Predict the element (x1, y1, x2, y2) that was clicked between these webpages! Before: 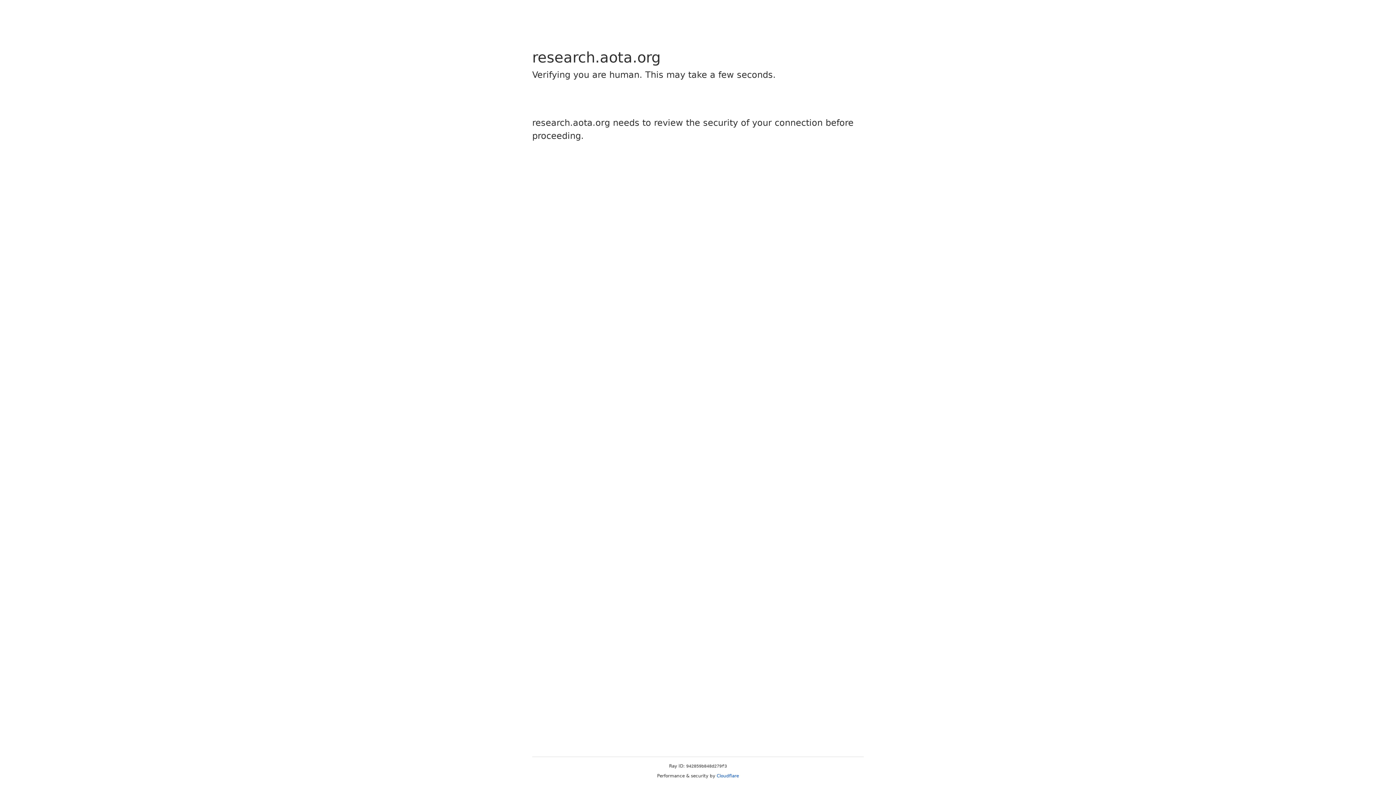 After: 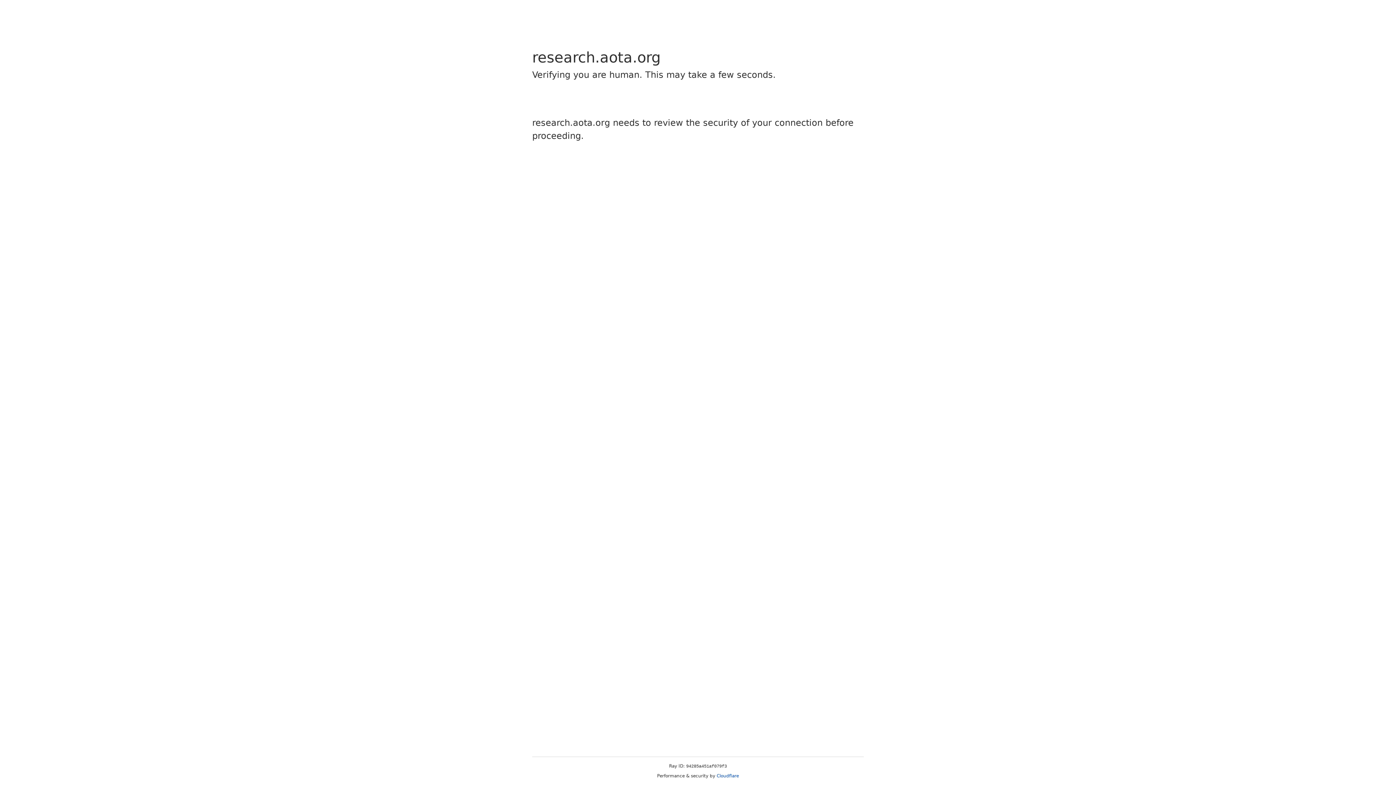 Action: label: Cloudflare bbox: (716, 773, 739, 778)